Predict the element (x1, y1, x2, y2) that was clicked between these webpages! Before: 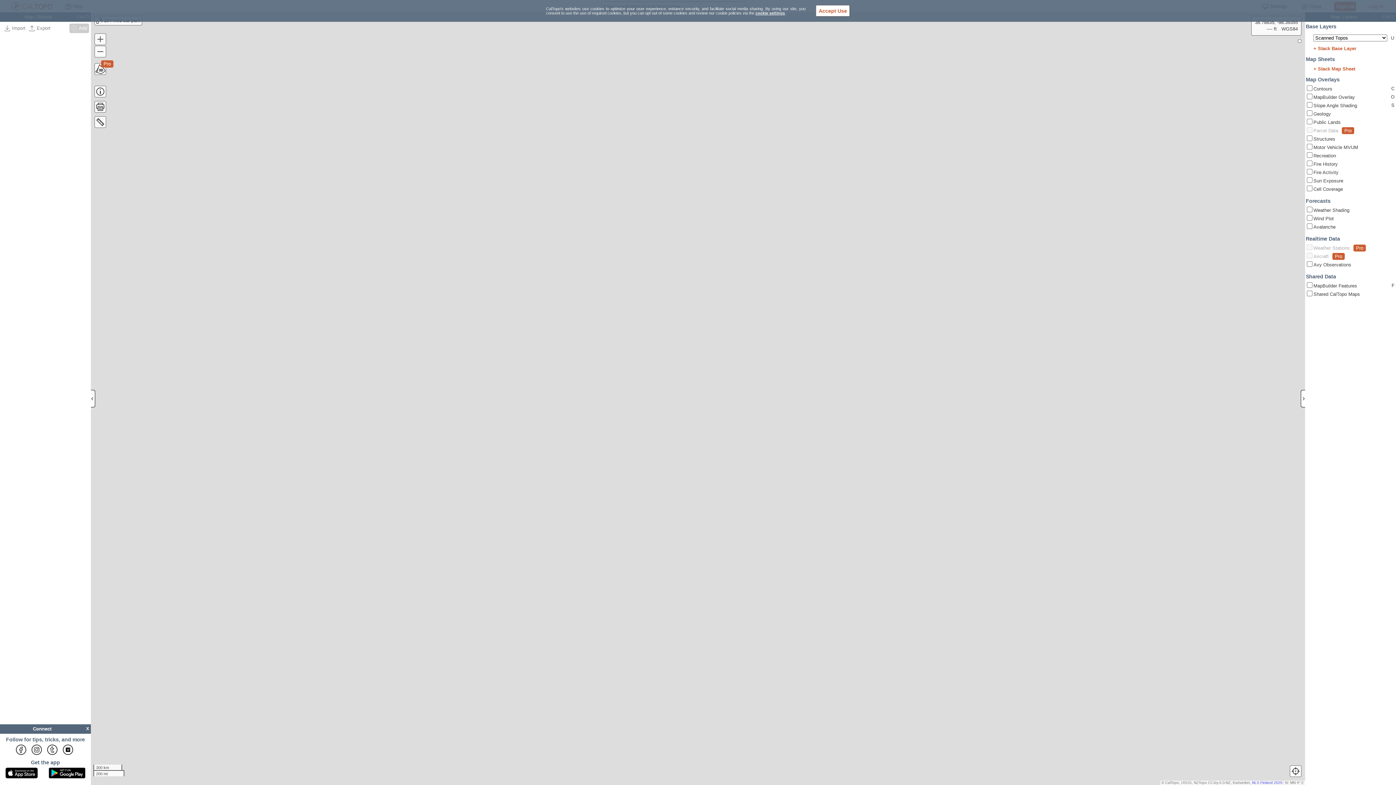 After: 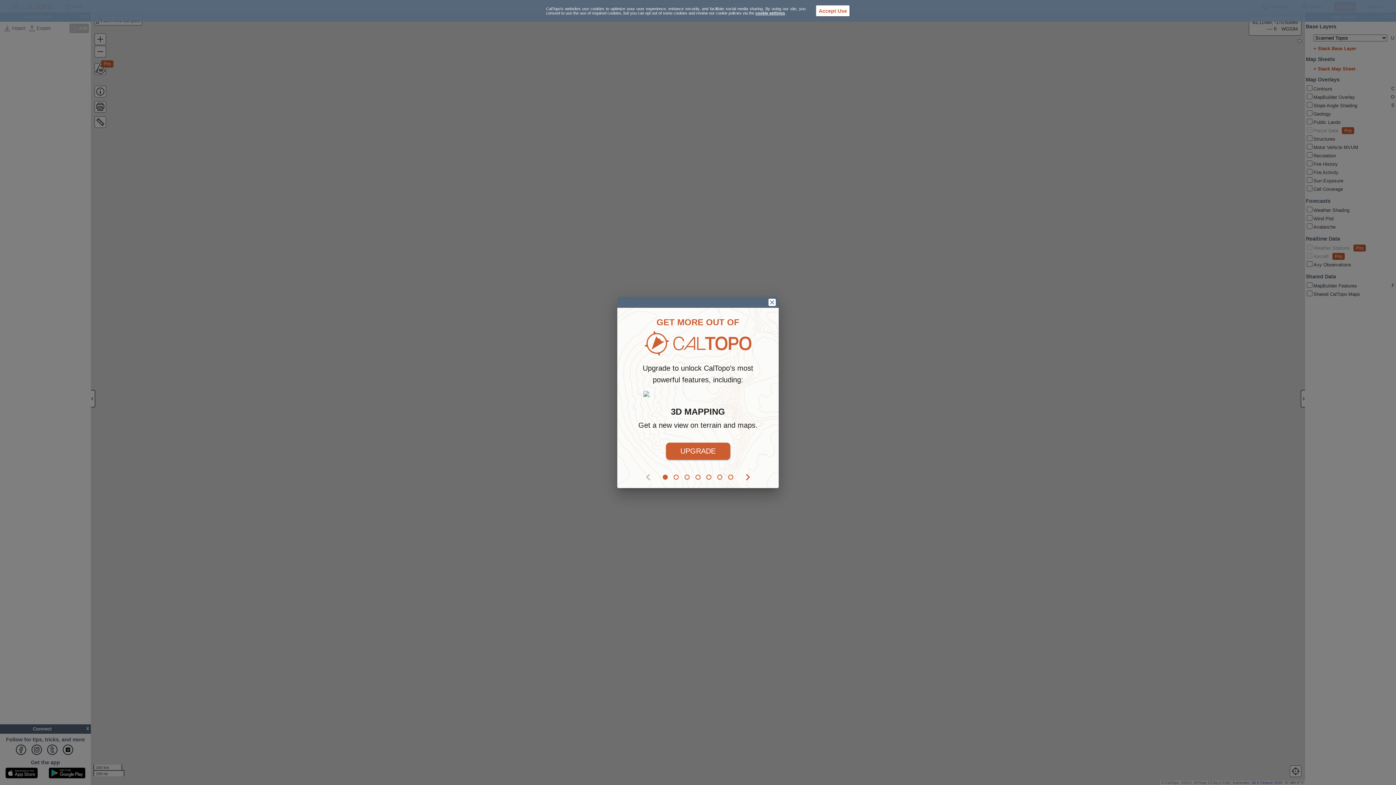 Action: bbox: (94, 63, 105, 74)